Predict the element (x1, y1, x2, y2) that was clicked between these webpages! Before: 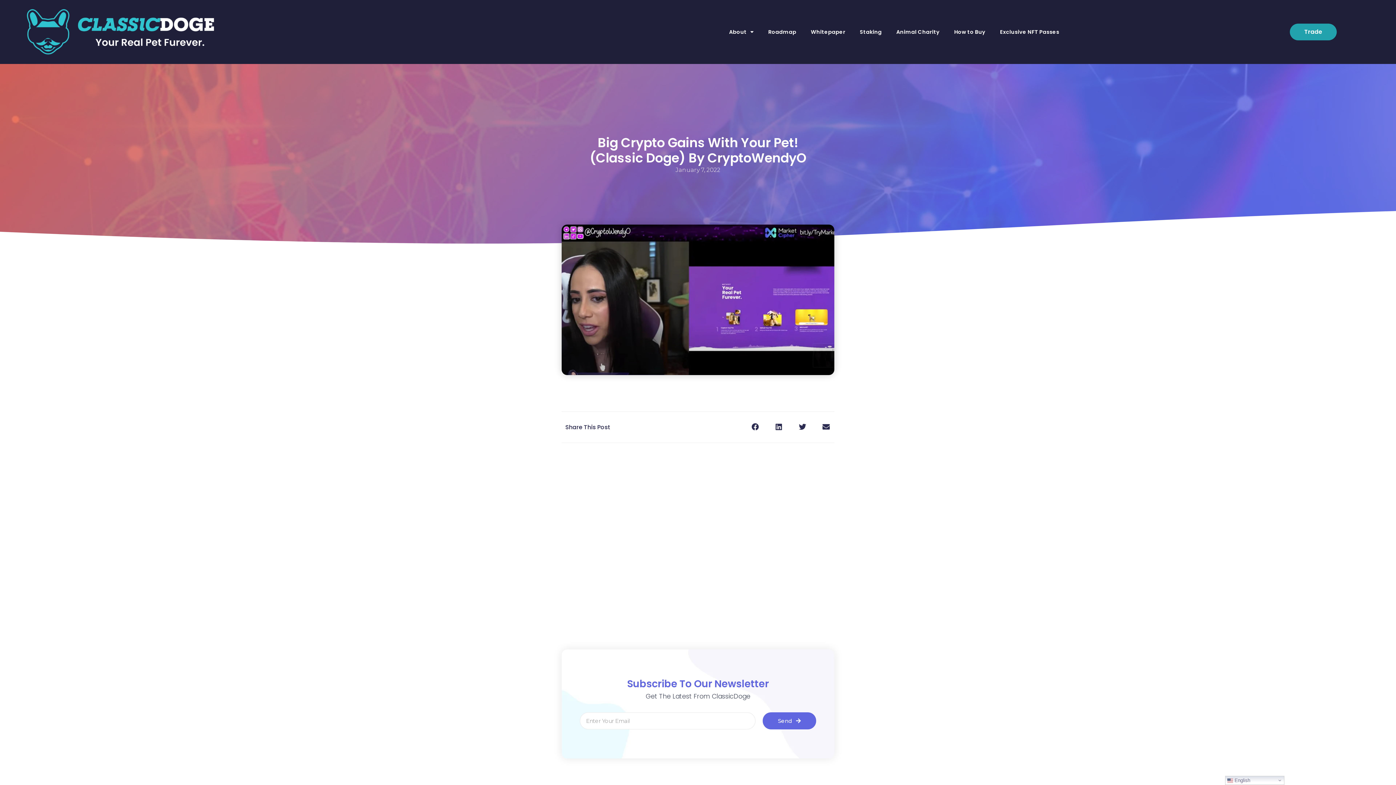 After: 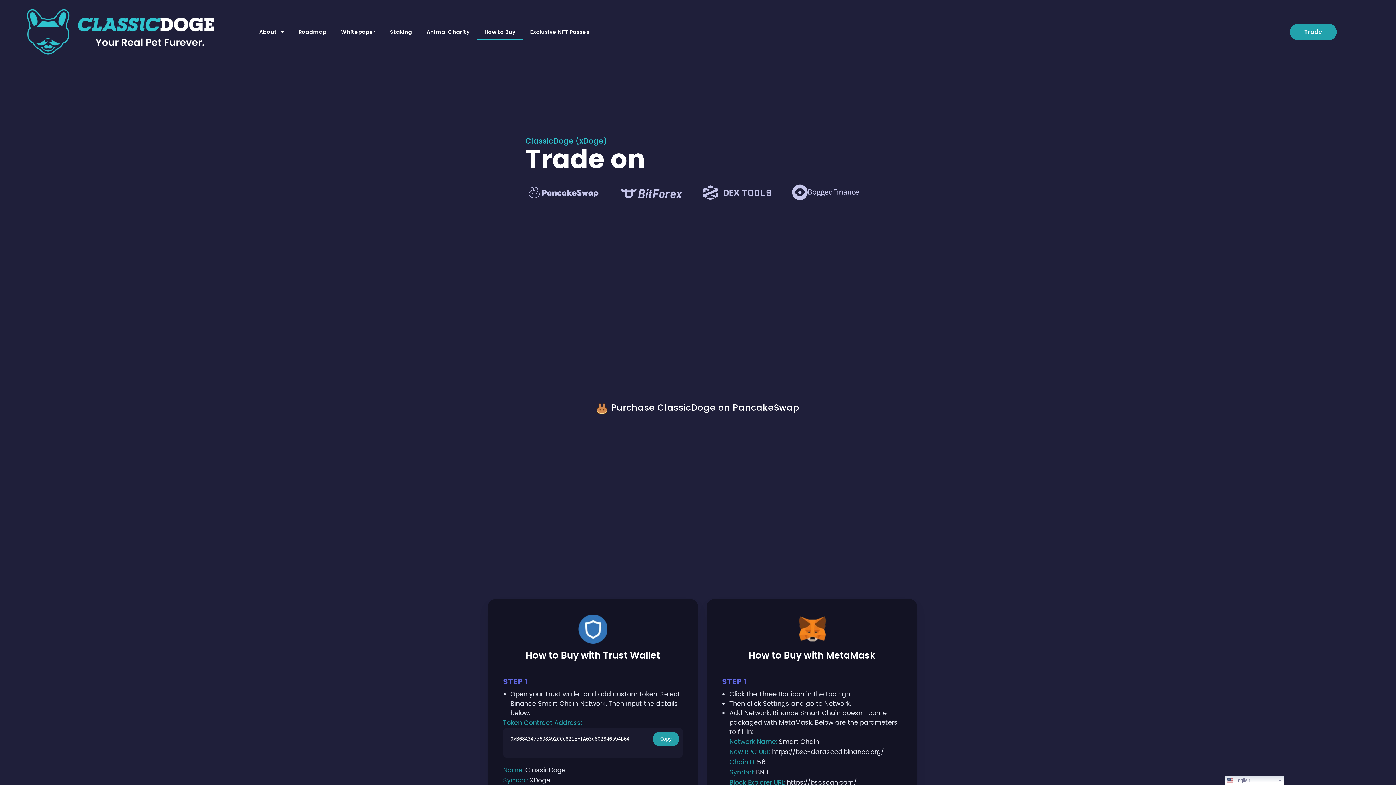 Action: label: How to Buy bbox: (947, 23, 992, 40)